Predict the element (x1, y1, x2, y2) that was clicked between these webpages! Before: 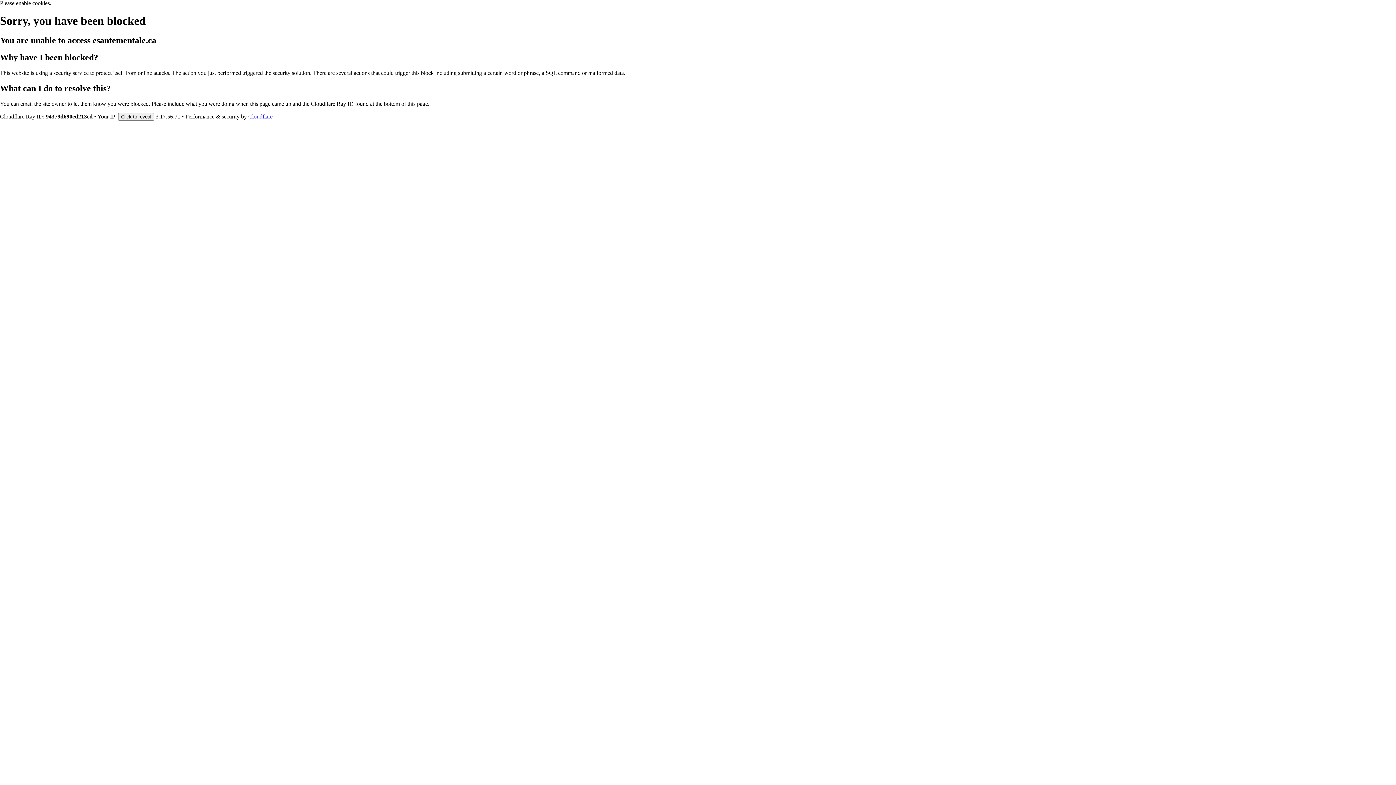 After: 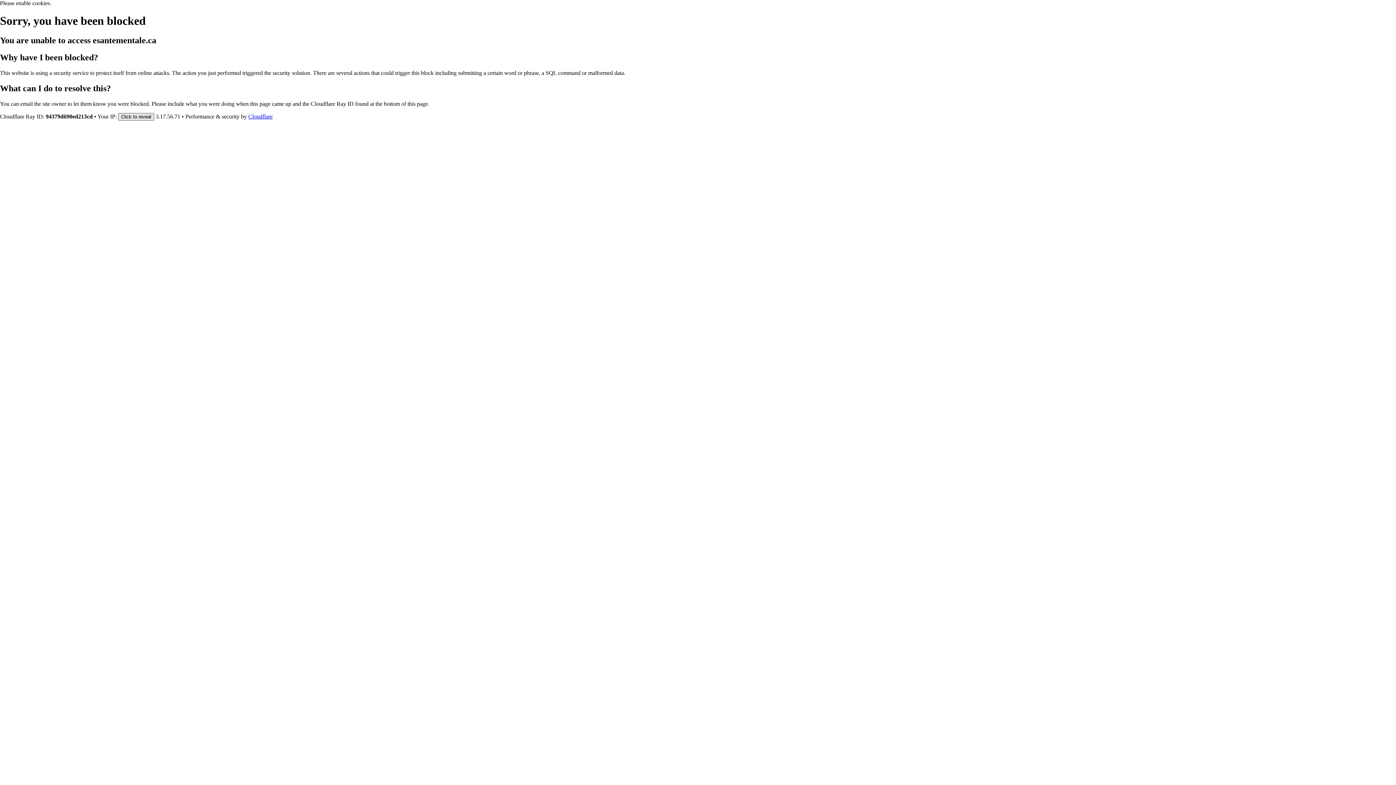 Action: label: Click to reveal bbox: (118, 112, 154, 120)